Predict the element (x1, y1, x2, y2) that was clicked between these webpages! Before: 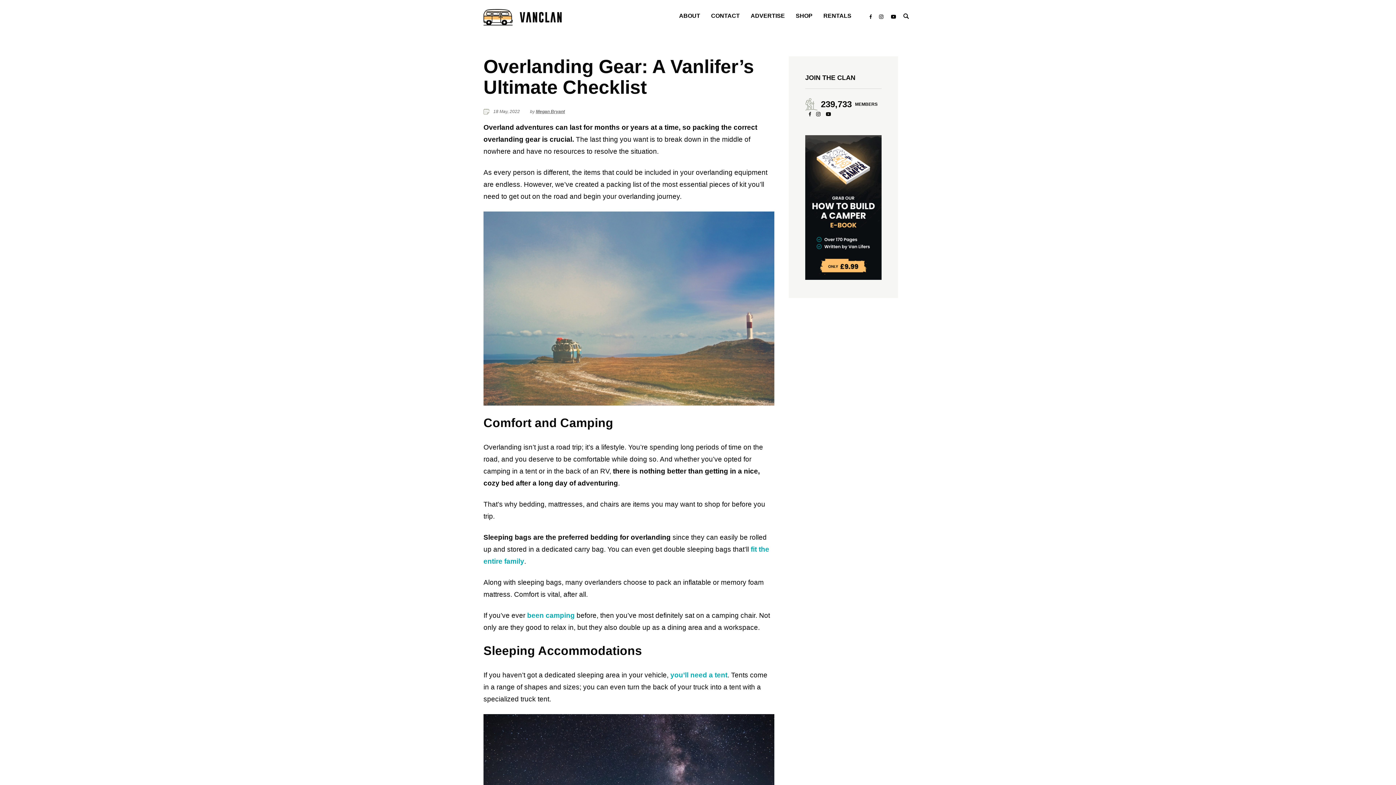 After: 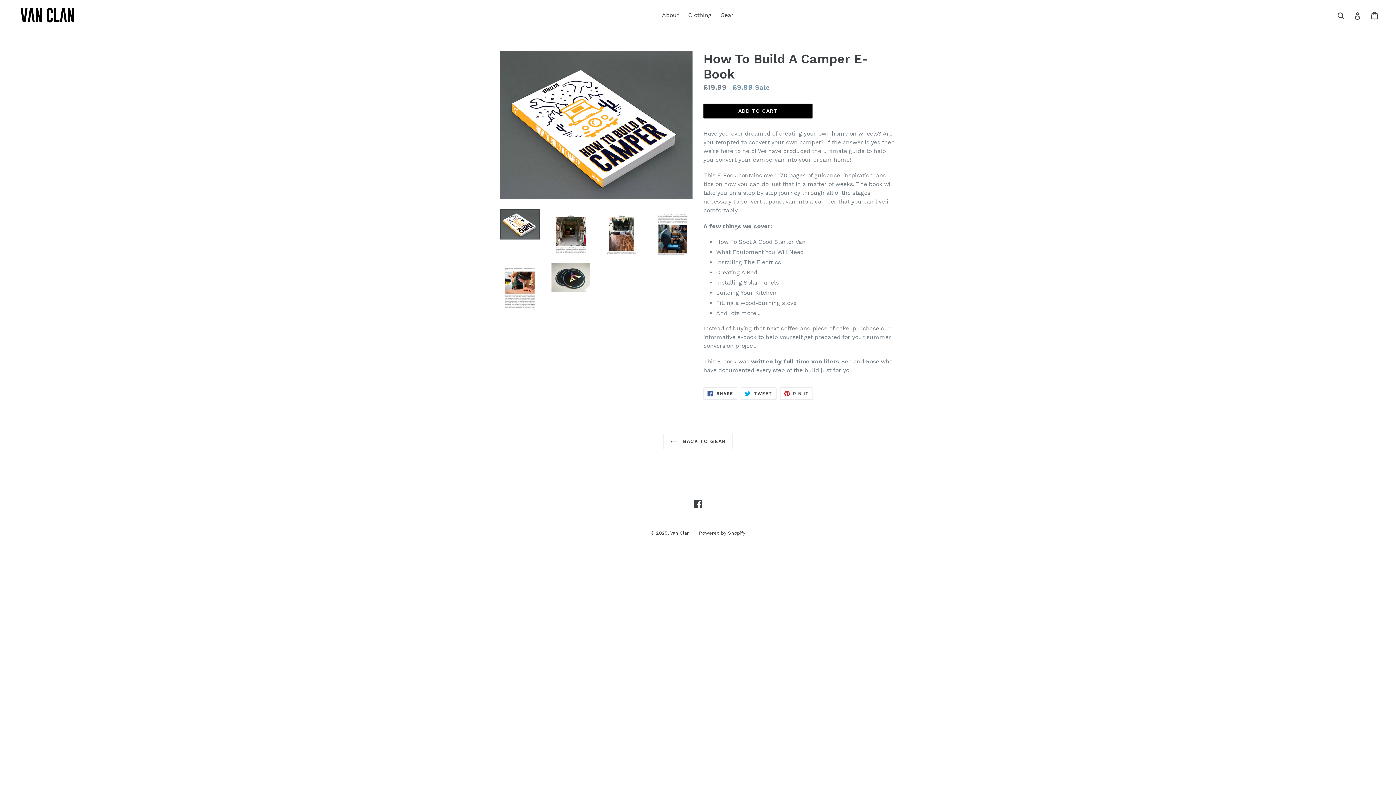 Action: bbox: (805, 135, 881, 279)